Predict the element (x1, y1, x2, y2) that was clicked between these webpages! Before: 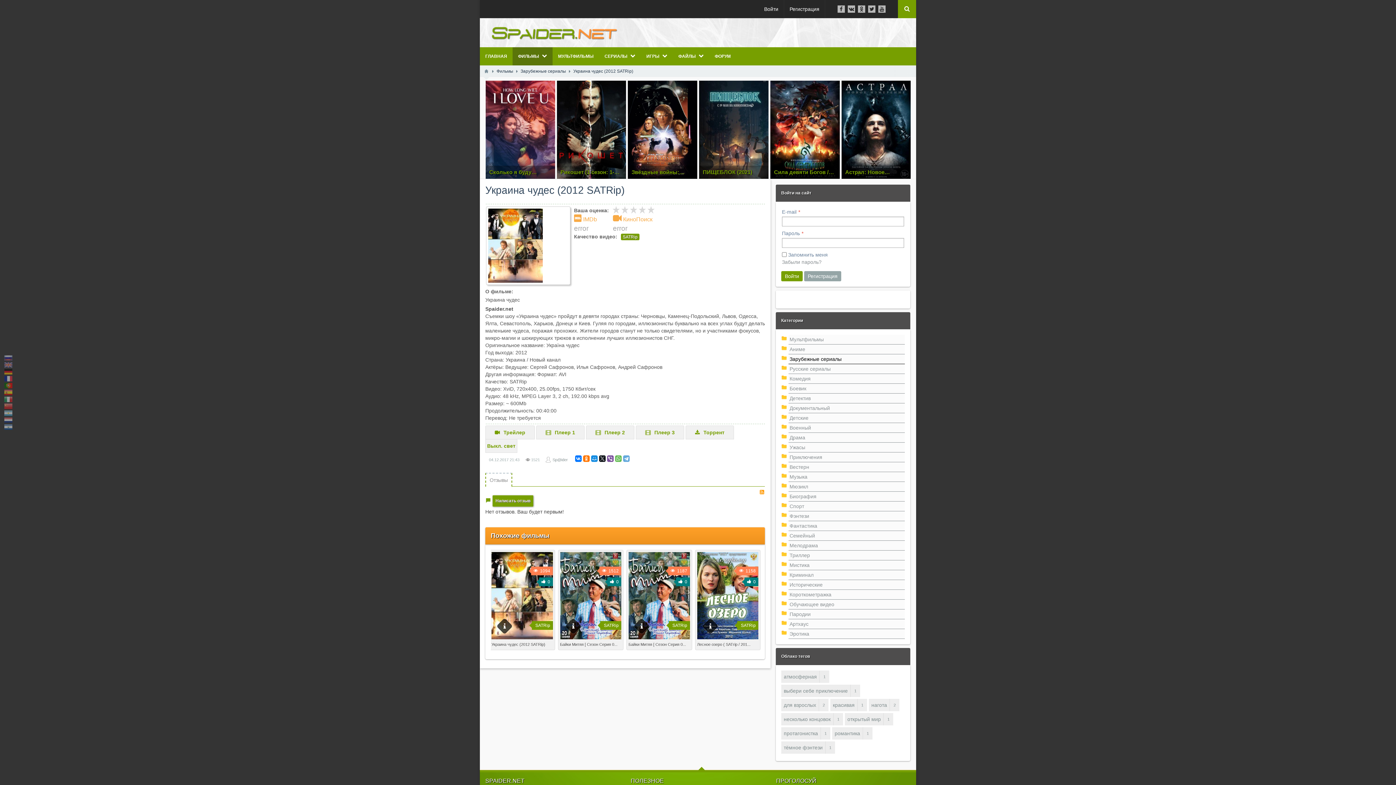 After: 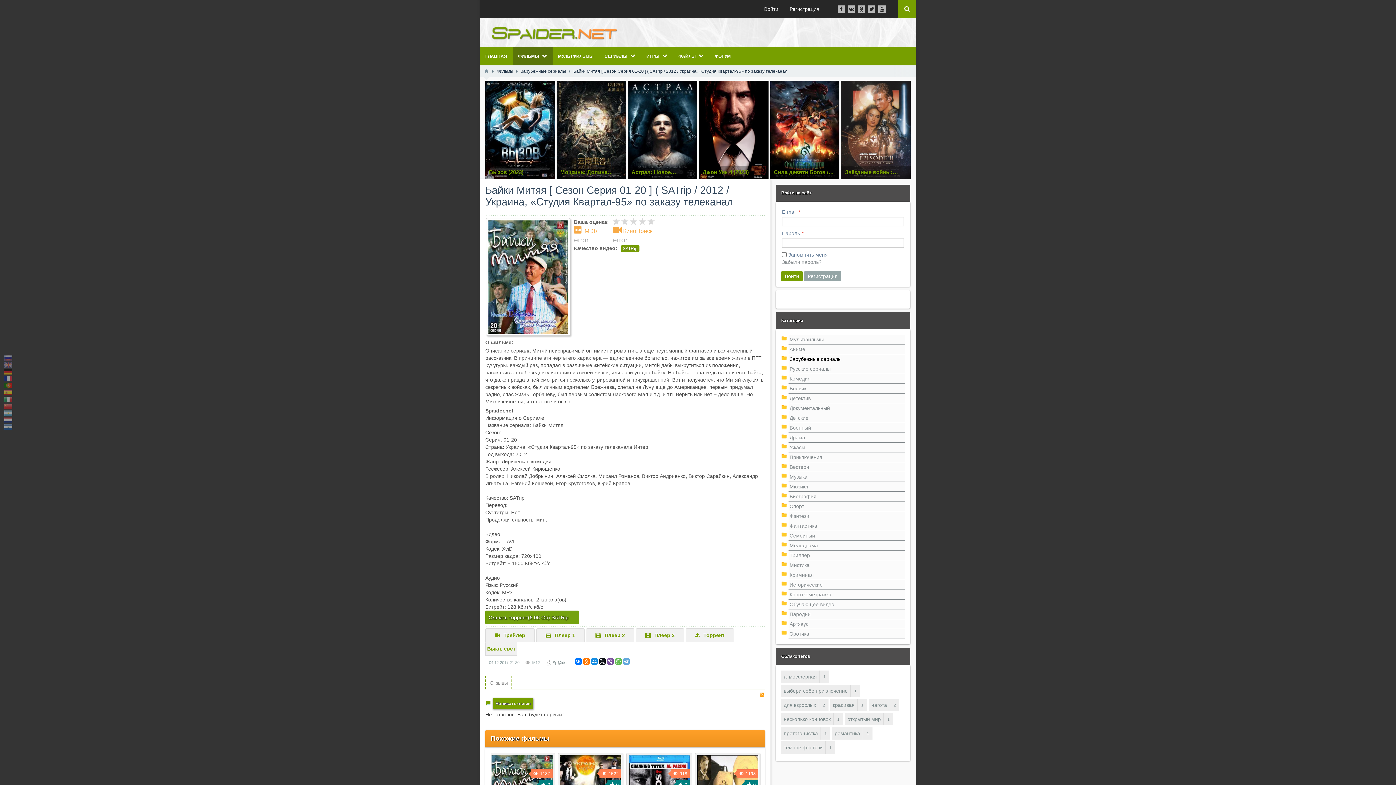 Action: label: Байки Митяя [ Сезон Серия 0... bbox: (560, 642, 617, 646)